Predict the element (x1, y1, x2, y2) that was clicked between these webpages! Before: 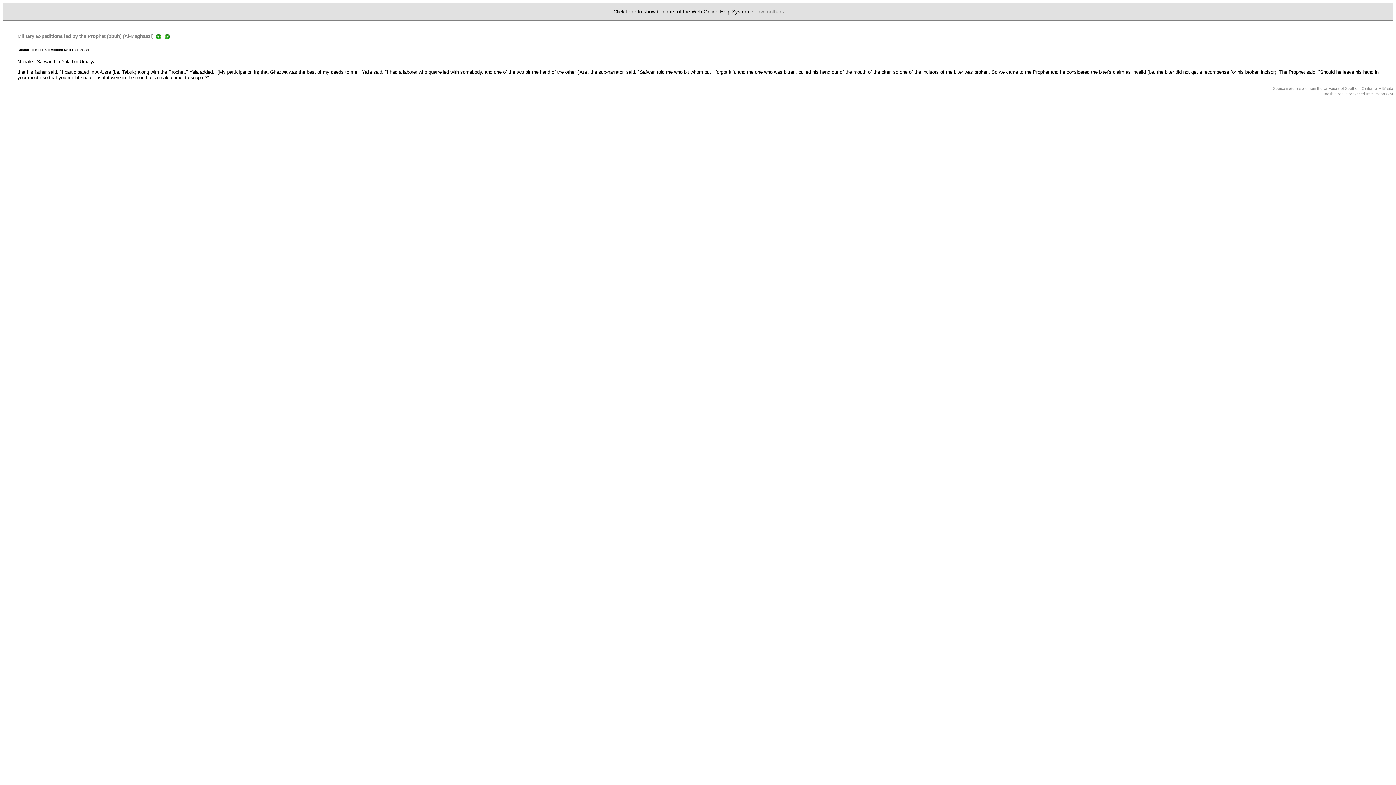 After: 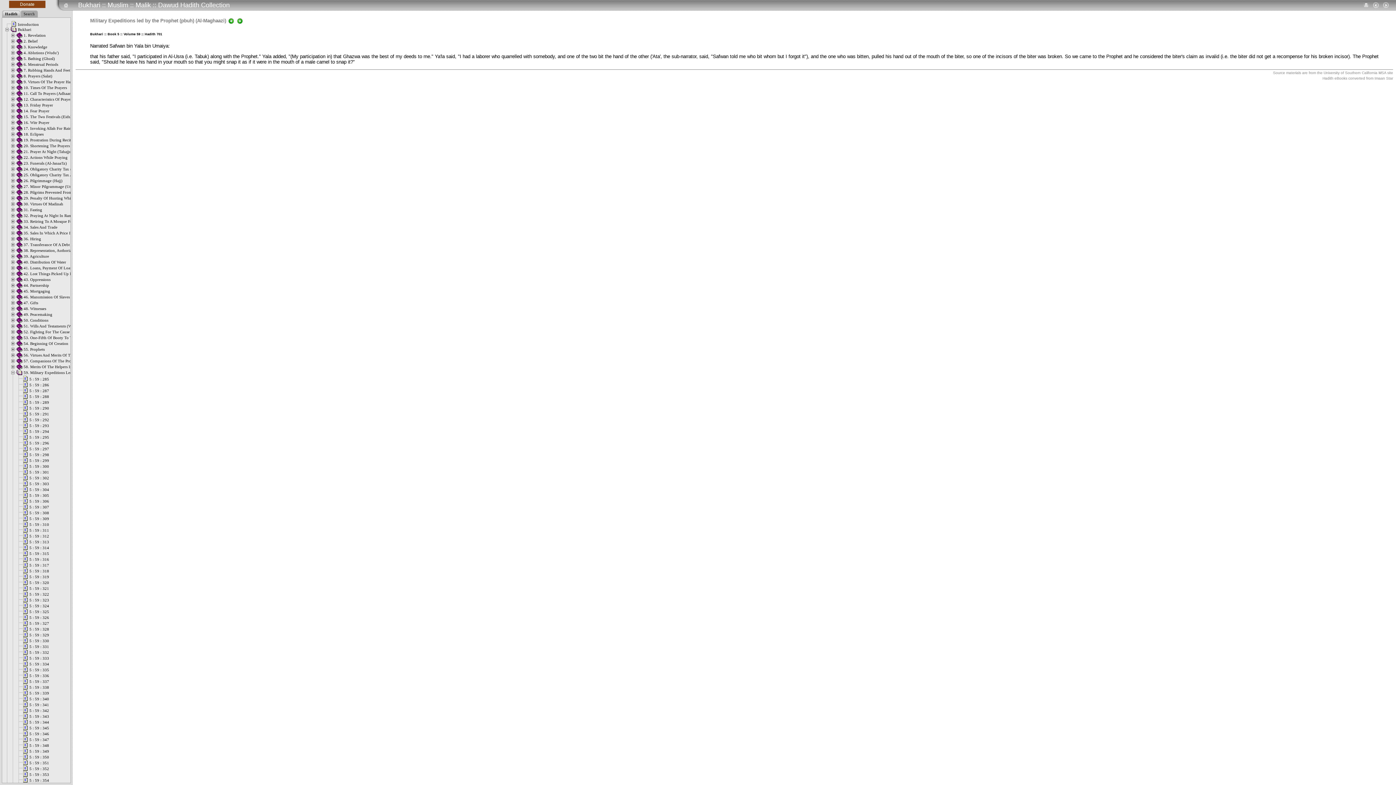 Action: bbox: (626, 8, 636, 14) label: here